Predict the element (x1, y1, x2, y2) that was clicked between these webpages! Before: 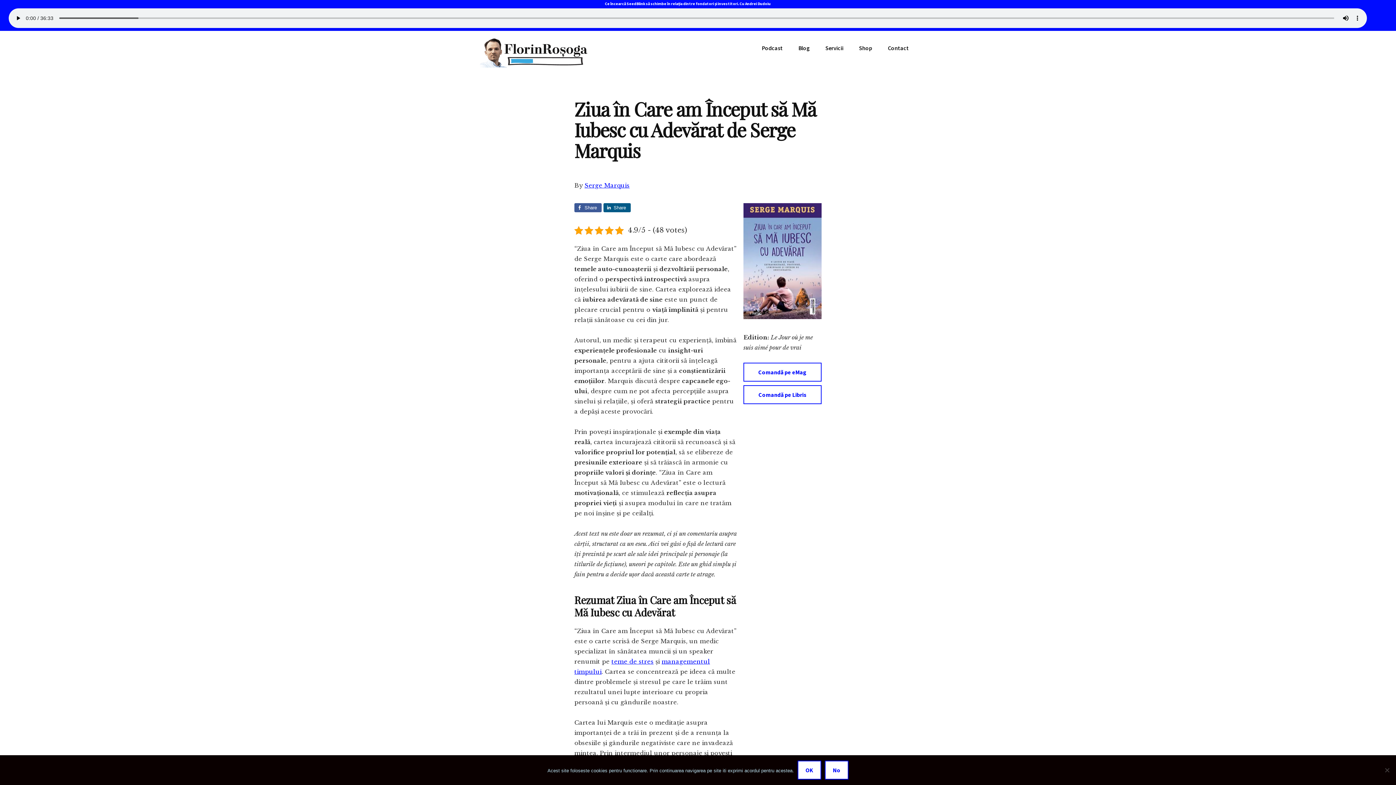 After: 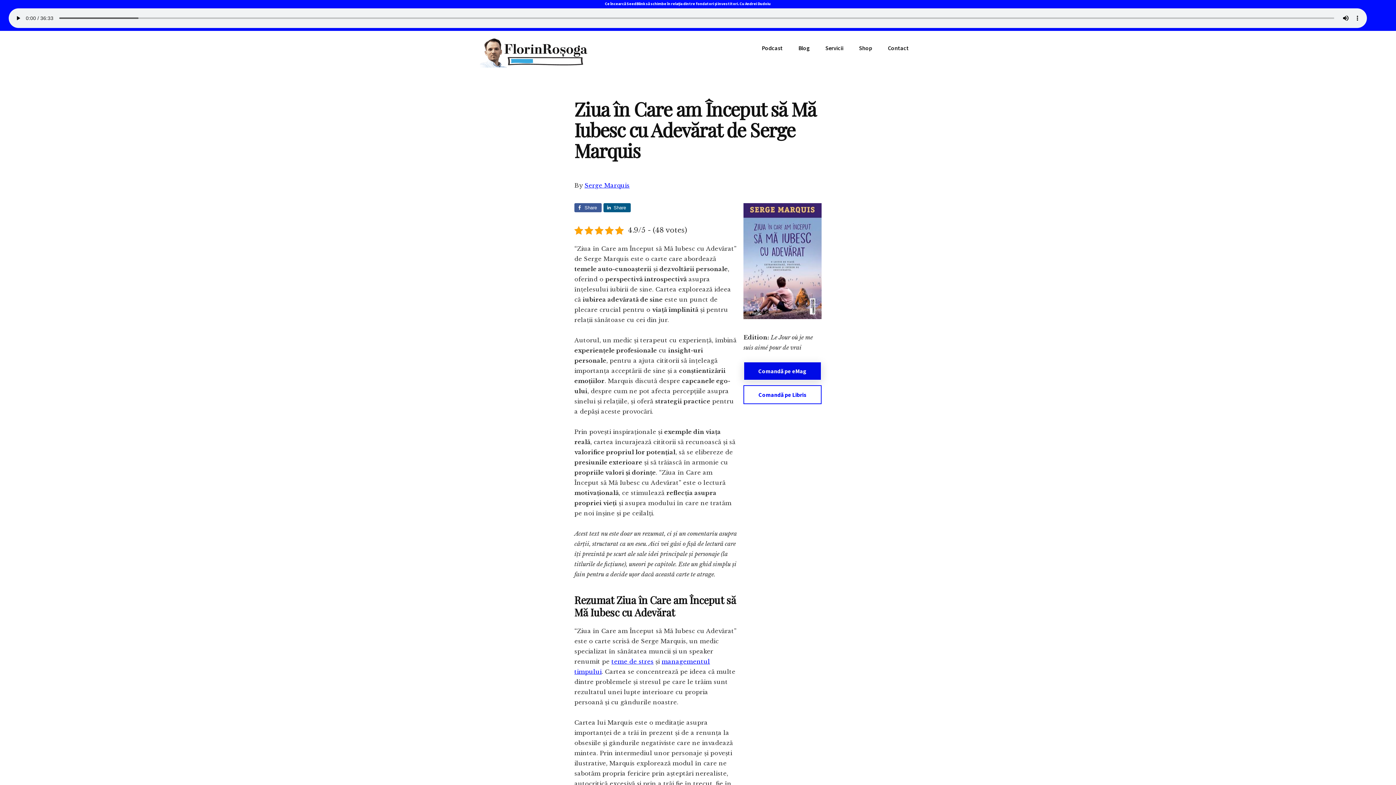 Action: label: Comandă pe eMag bbox: (743, 362, 821, 381)